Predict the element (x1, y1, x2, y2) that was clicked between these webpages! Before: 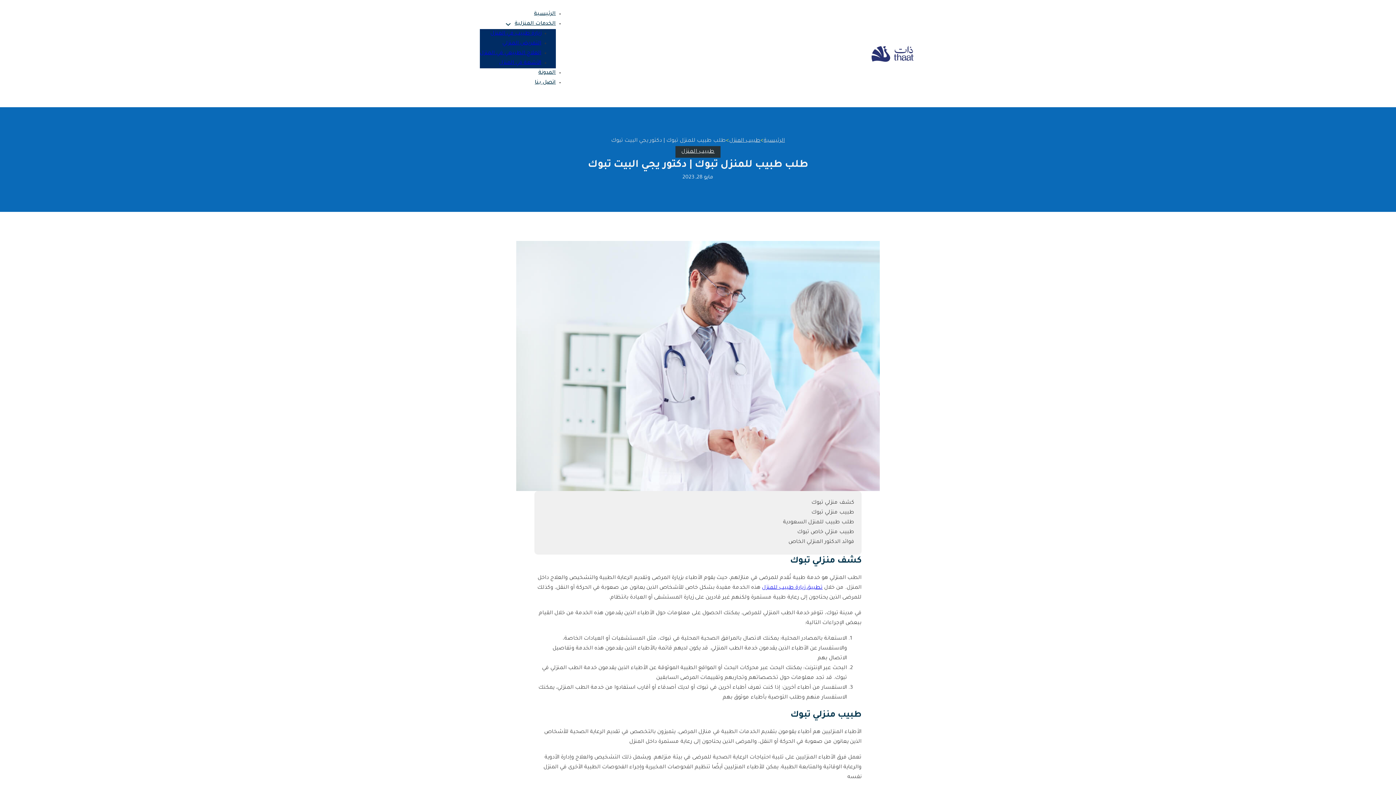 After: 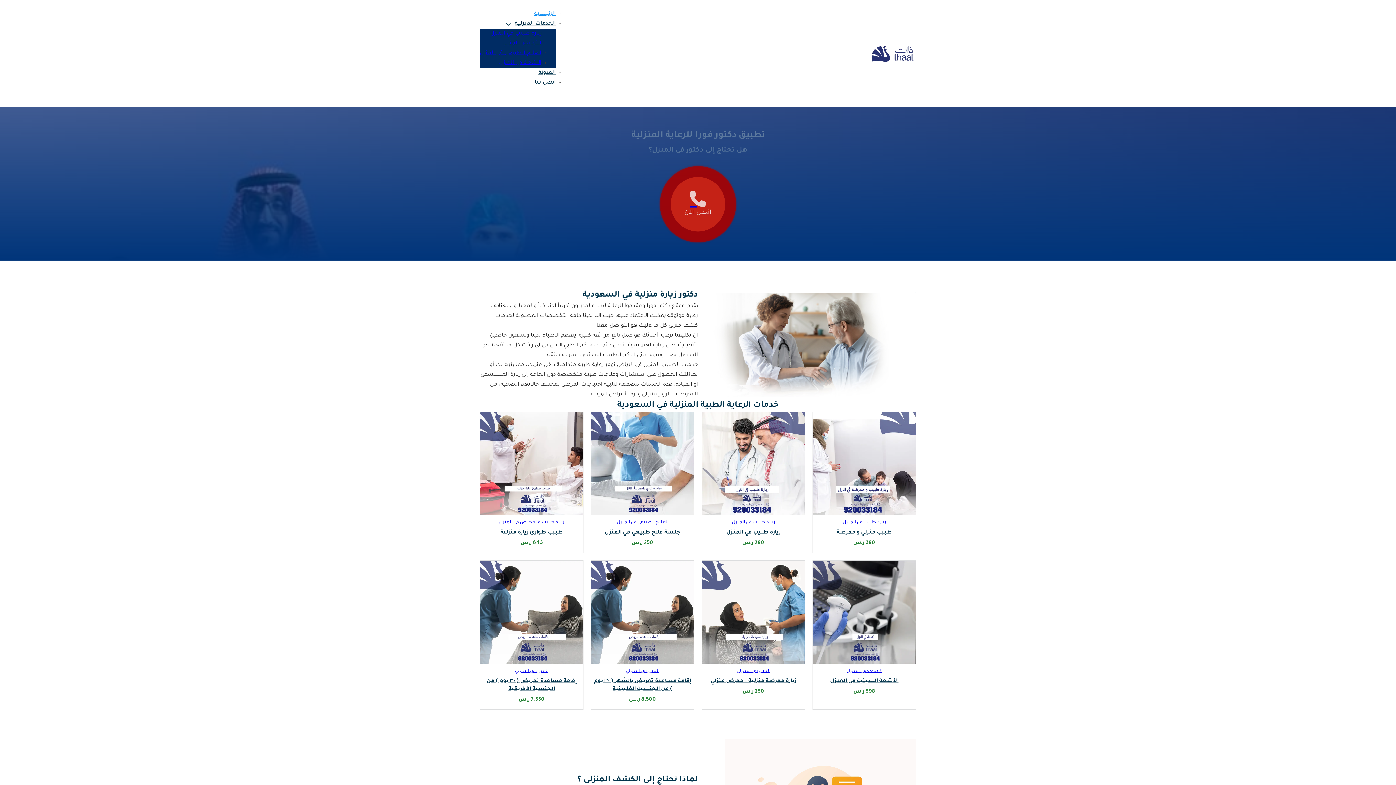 Action: bbox: (764, 136, 785, 146) label: الرئيسية